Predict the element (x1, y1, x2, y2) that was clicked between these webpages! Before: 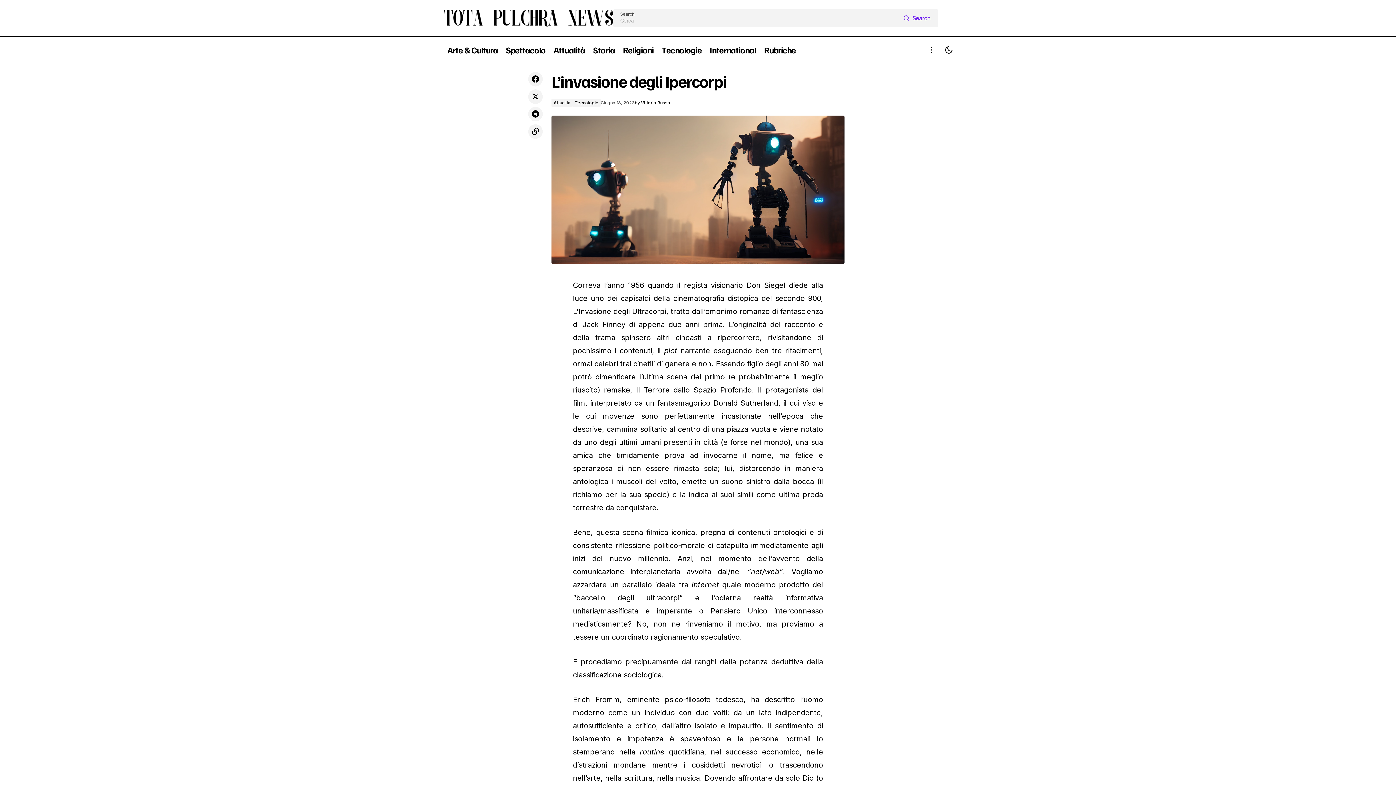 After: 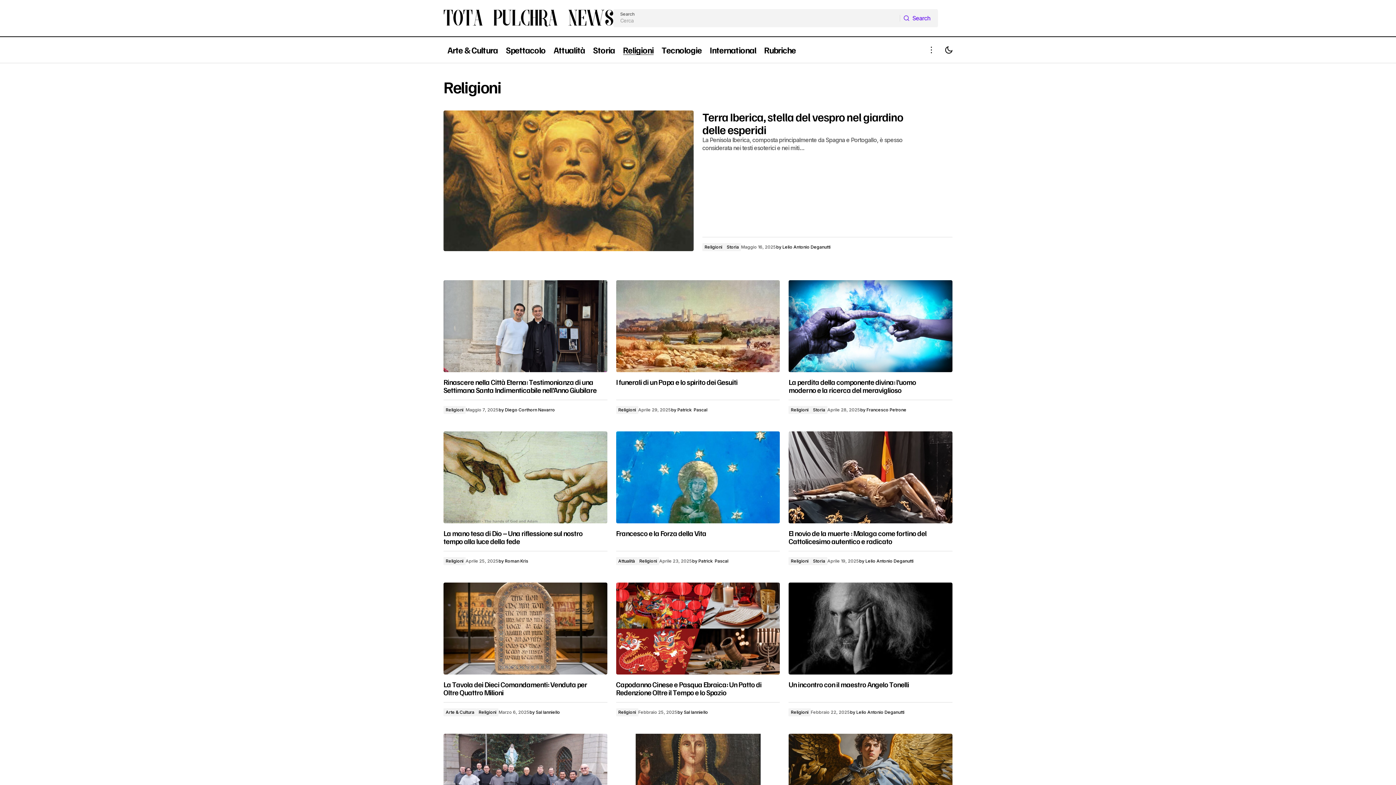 Action: label: Religioni bbox: (619, 37, 657, 62)